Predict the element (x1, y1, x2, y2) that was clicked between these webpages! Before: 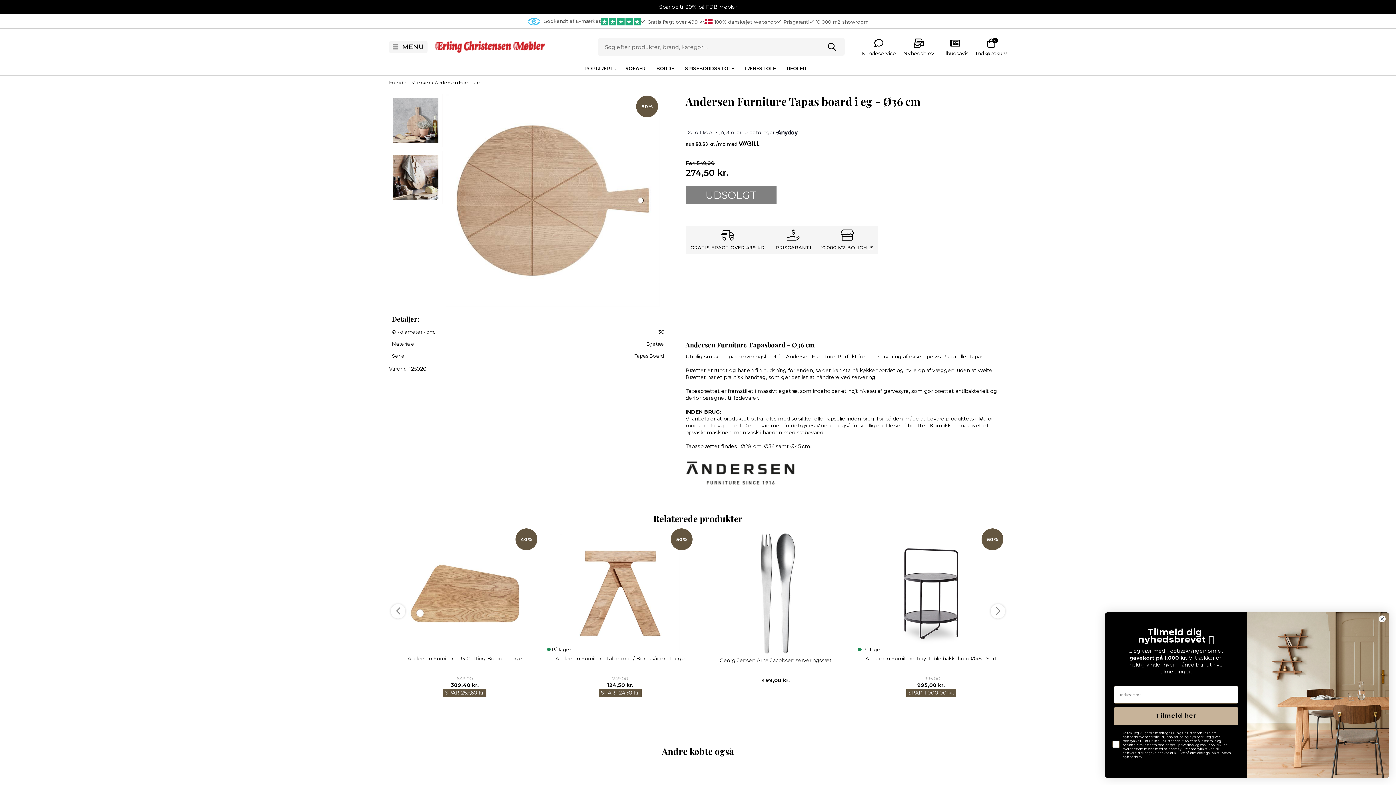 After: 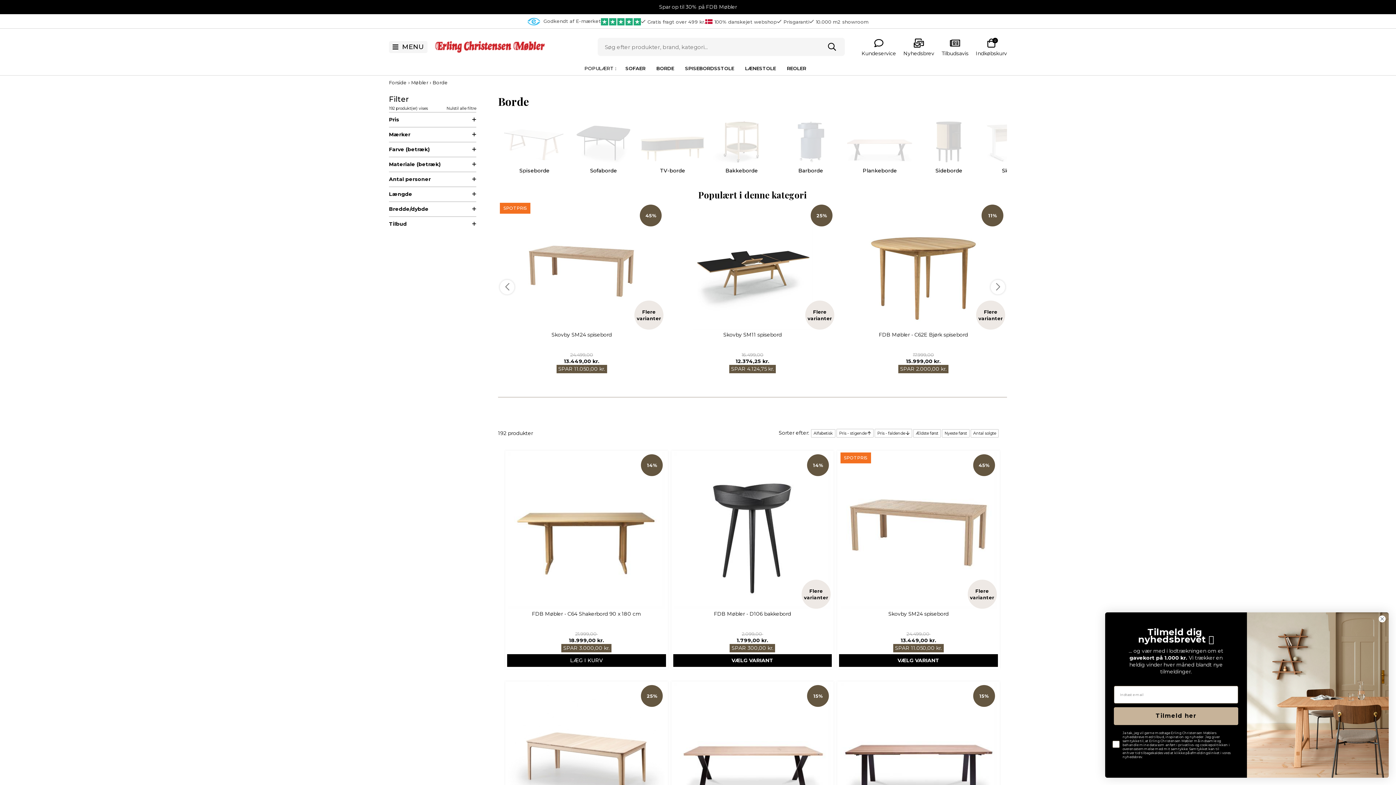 Action: label: BORDE bbox: (656, 65, 674, 71)